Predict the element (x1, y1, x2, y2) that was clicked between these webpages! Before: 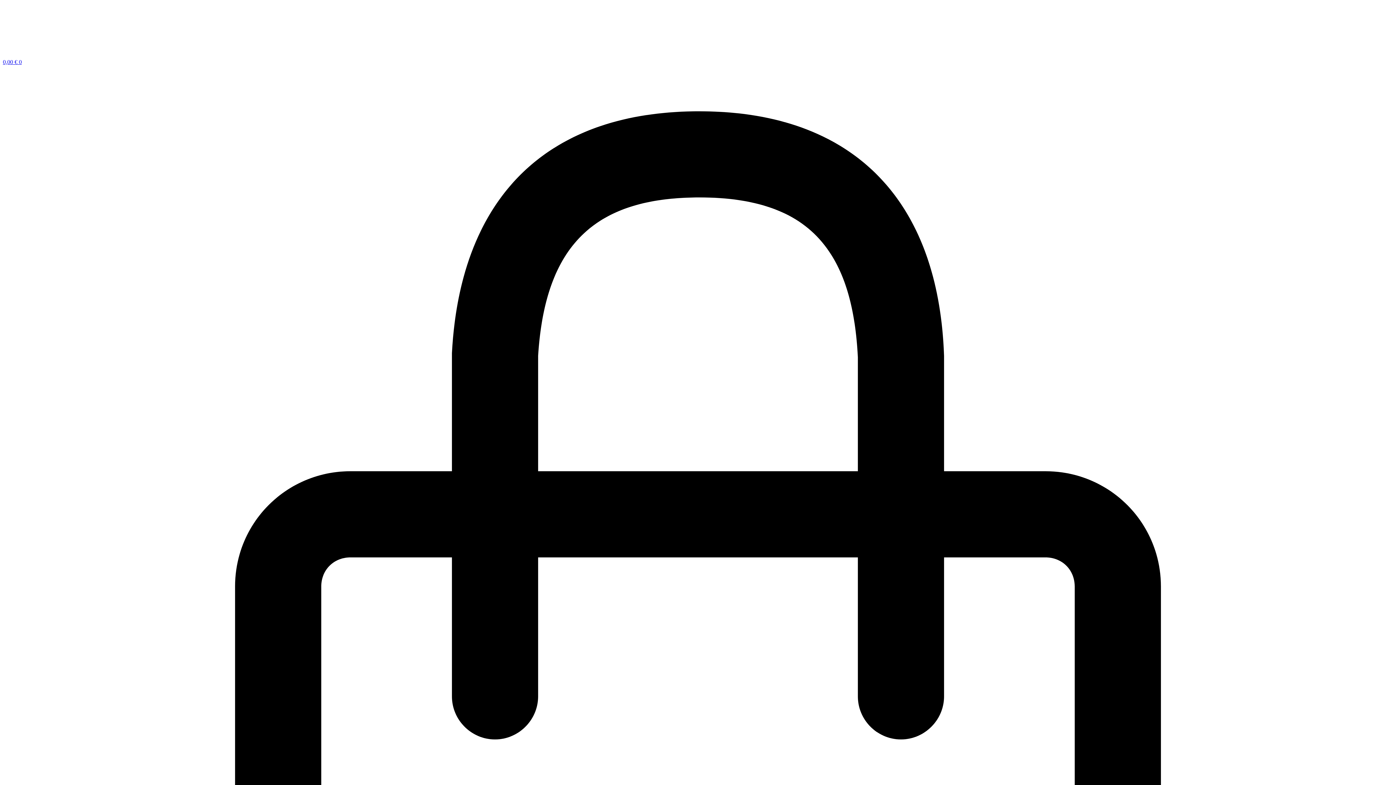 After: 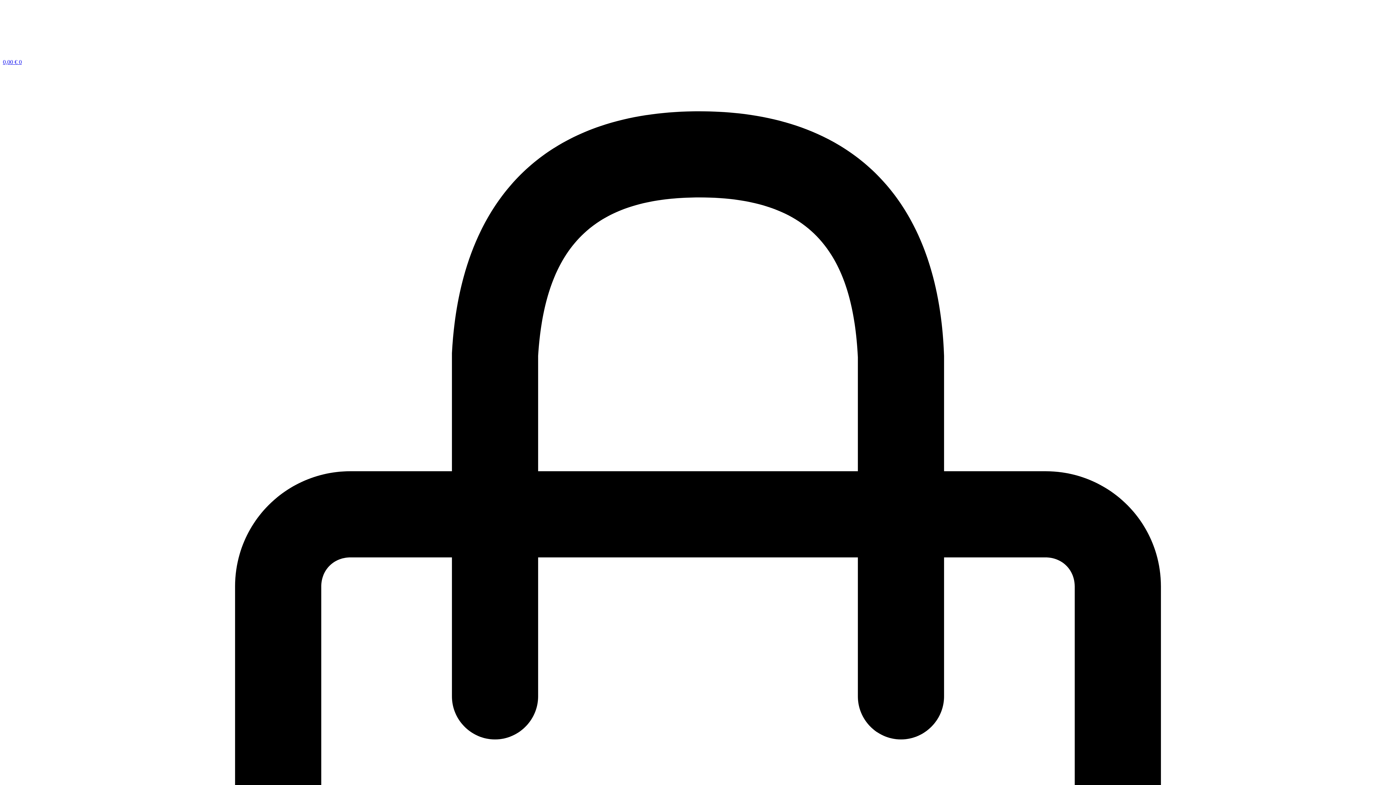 Action: label: 0,00 € 0  Cart bbox: (2, 58, 1393, 1463)